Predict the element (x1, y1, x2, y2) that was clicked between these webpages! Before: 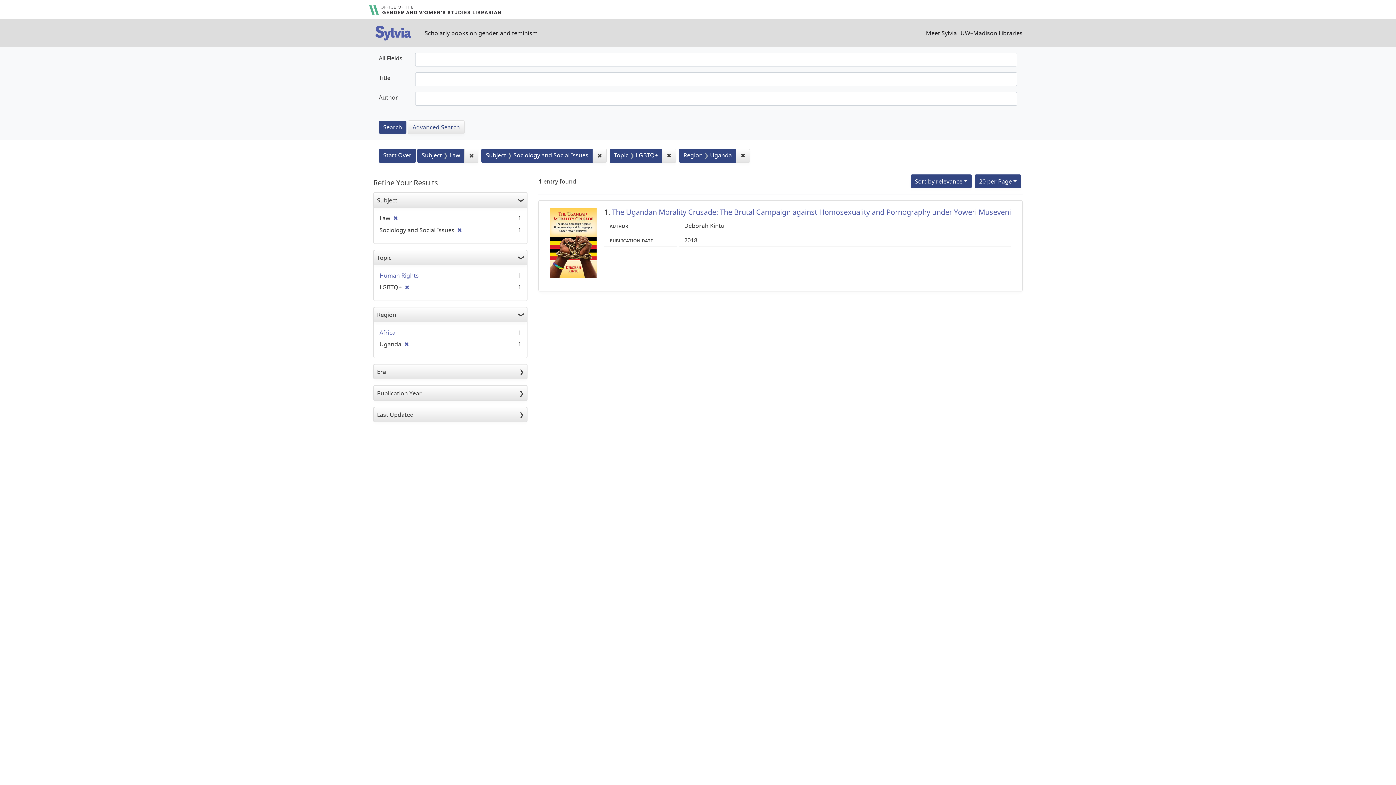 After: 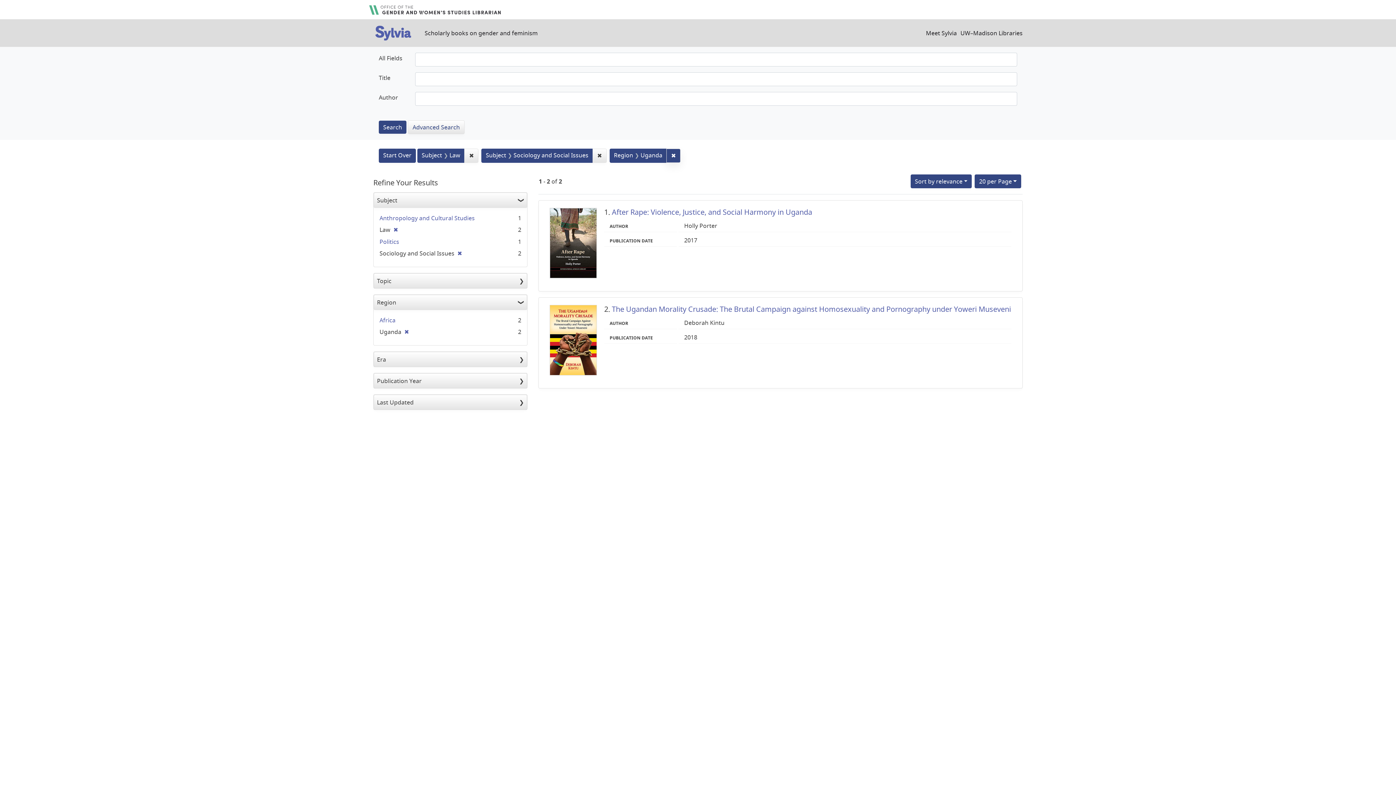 Action: label: ✖
Remove constraint Topic: LGBTQ+ bbox: (662, 148, 676, 162)